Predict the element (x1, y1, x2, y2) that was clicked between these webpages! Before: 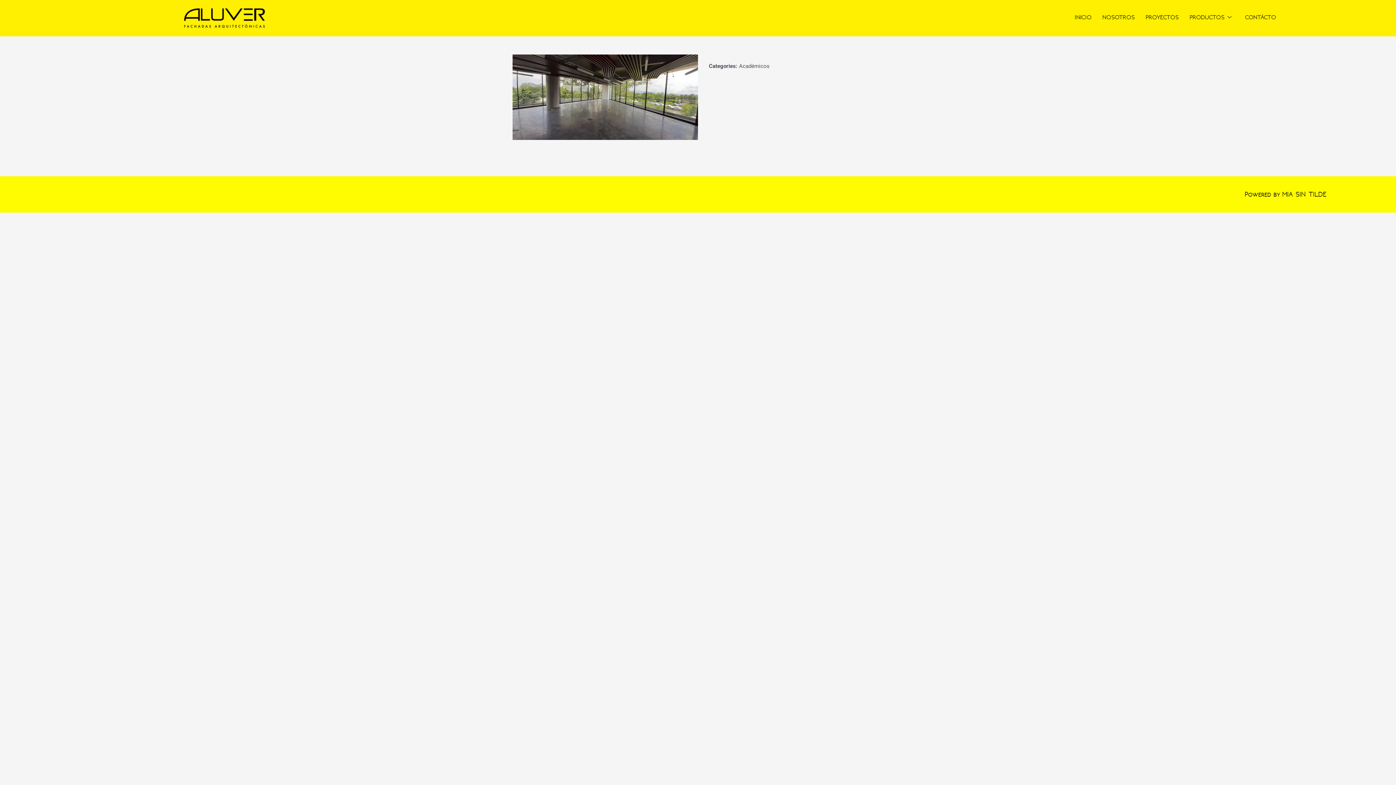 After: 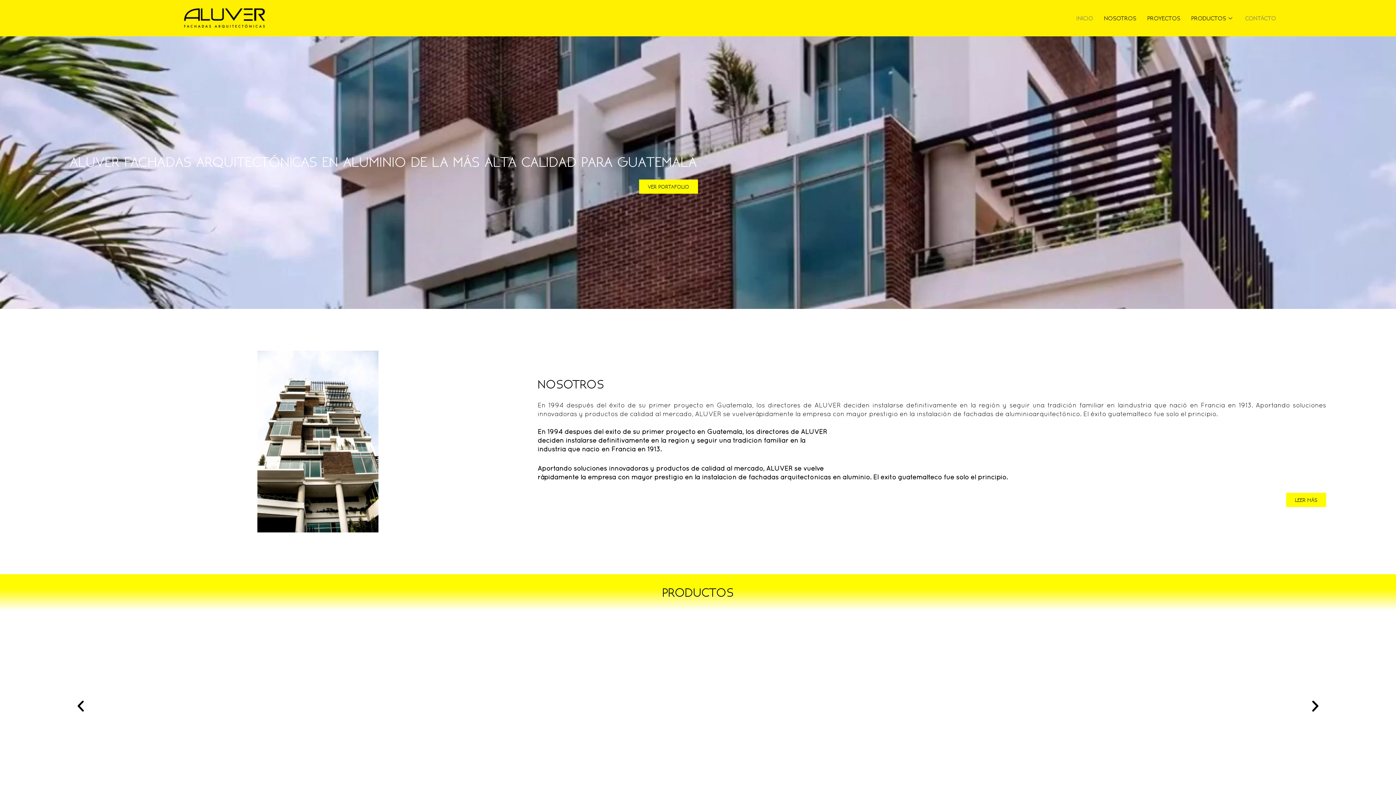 Action: label: INICIO bbox: (1069, 3, 1097, 30)